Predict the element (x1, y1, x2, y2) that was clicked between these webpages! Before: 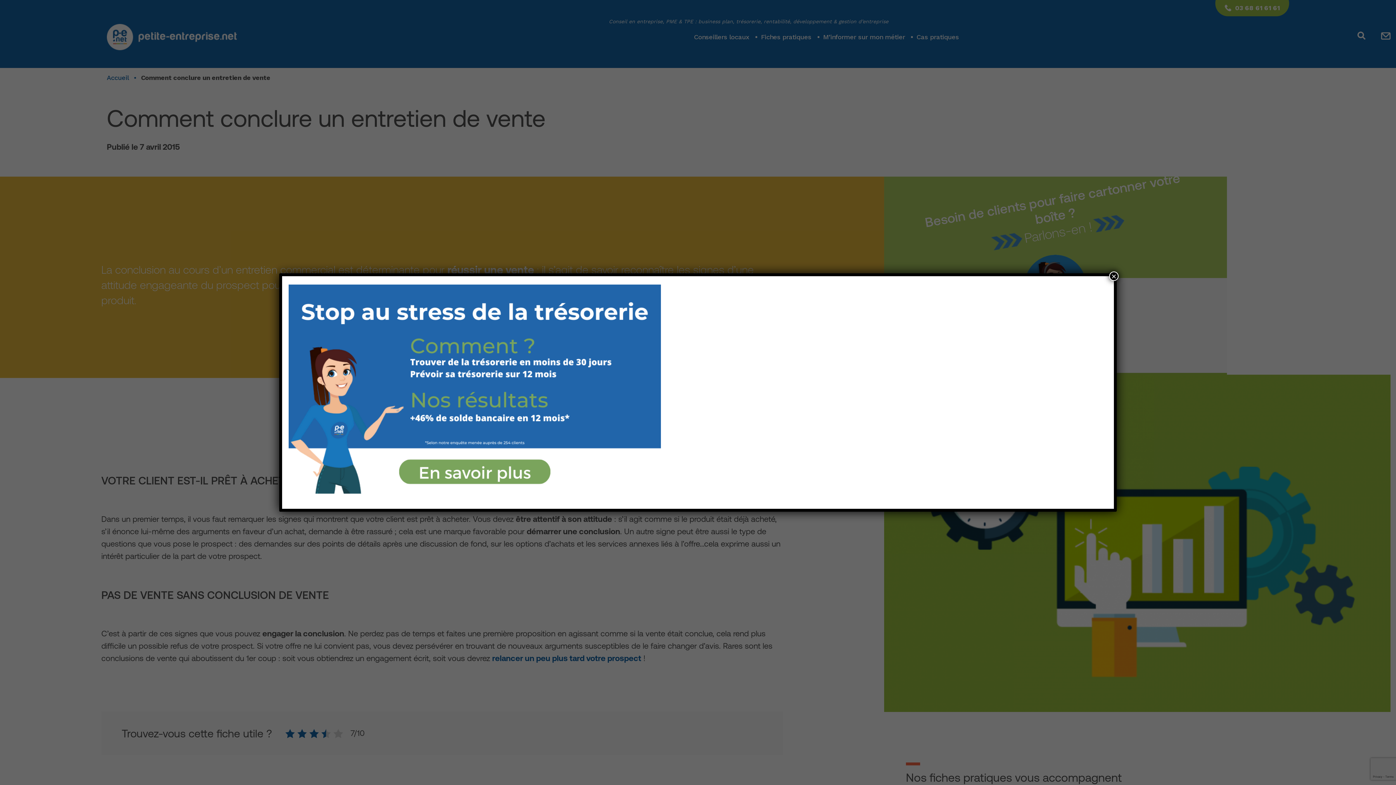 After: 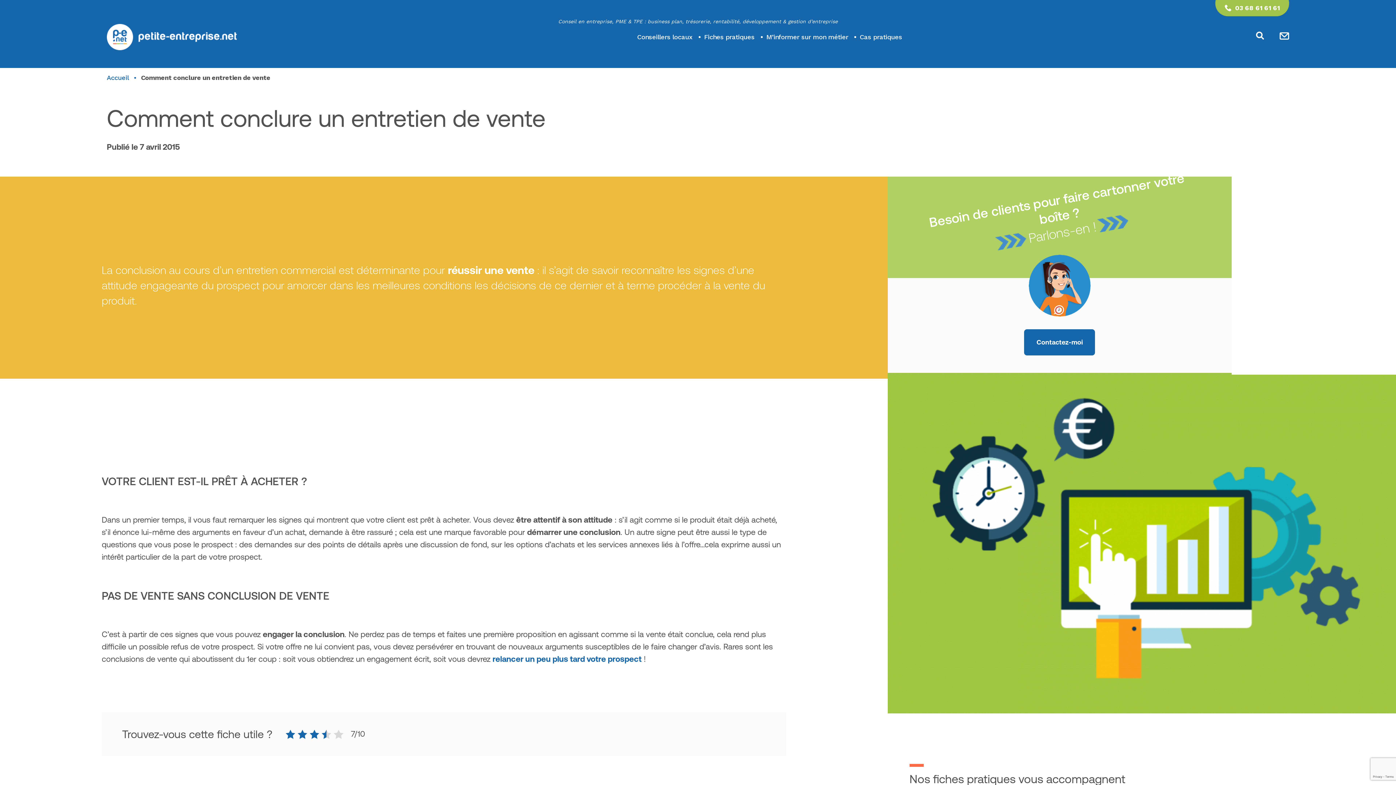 Action: label: Fermer bbox: (1109, 271, 1118, 281)